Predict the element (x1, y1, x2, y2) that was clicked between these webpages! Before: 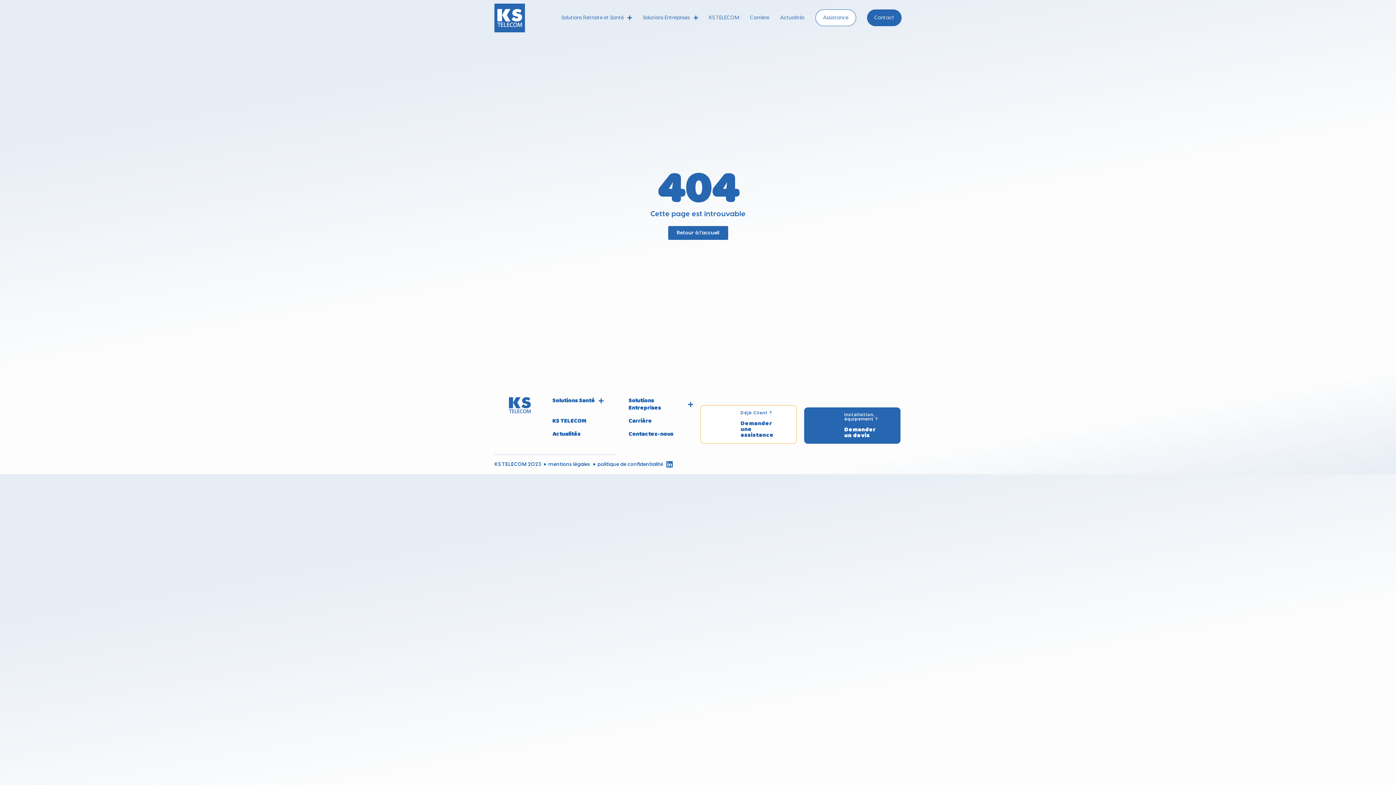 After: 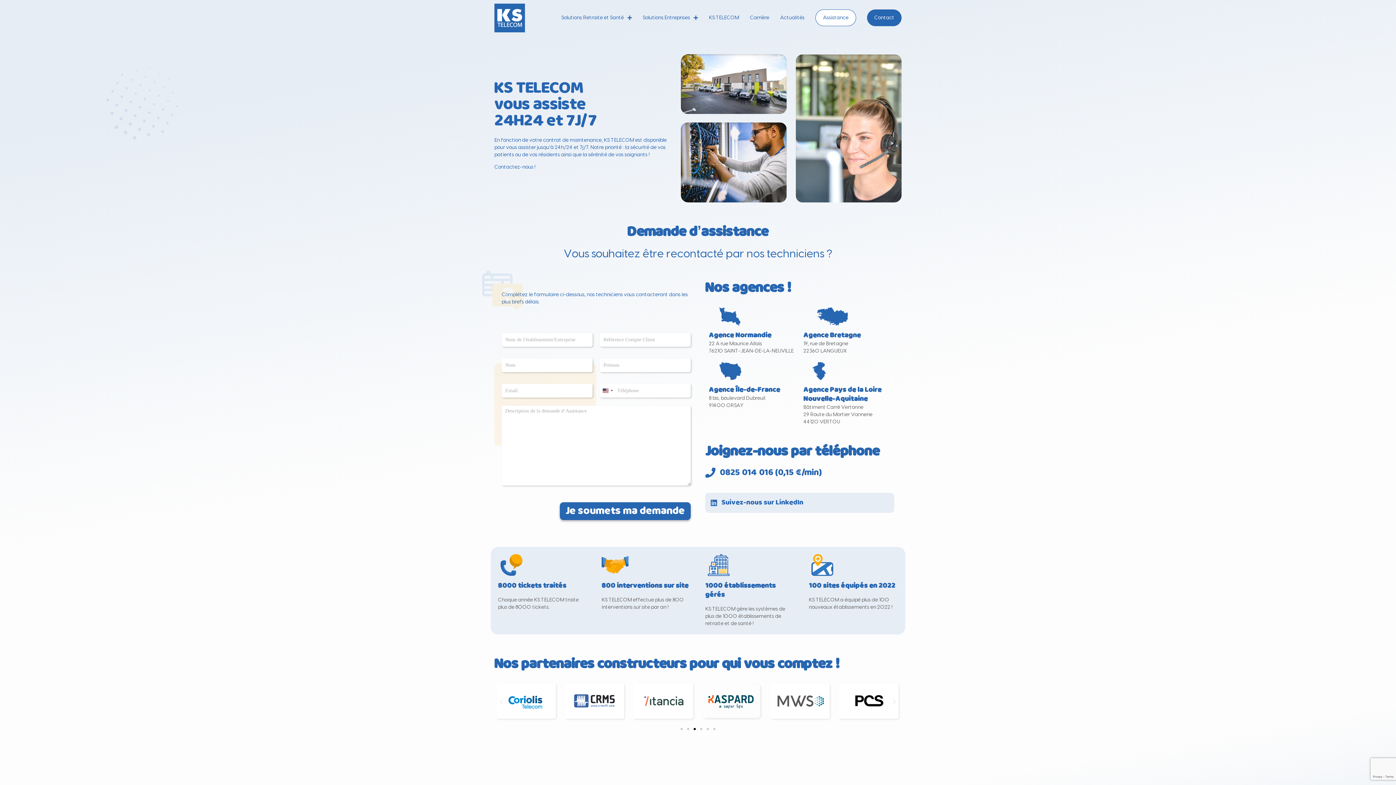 Action: bbox: (700, 405, 797, 443) label: Déjà Client ?

Demander une assistance